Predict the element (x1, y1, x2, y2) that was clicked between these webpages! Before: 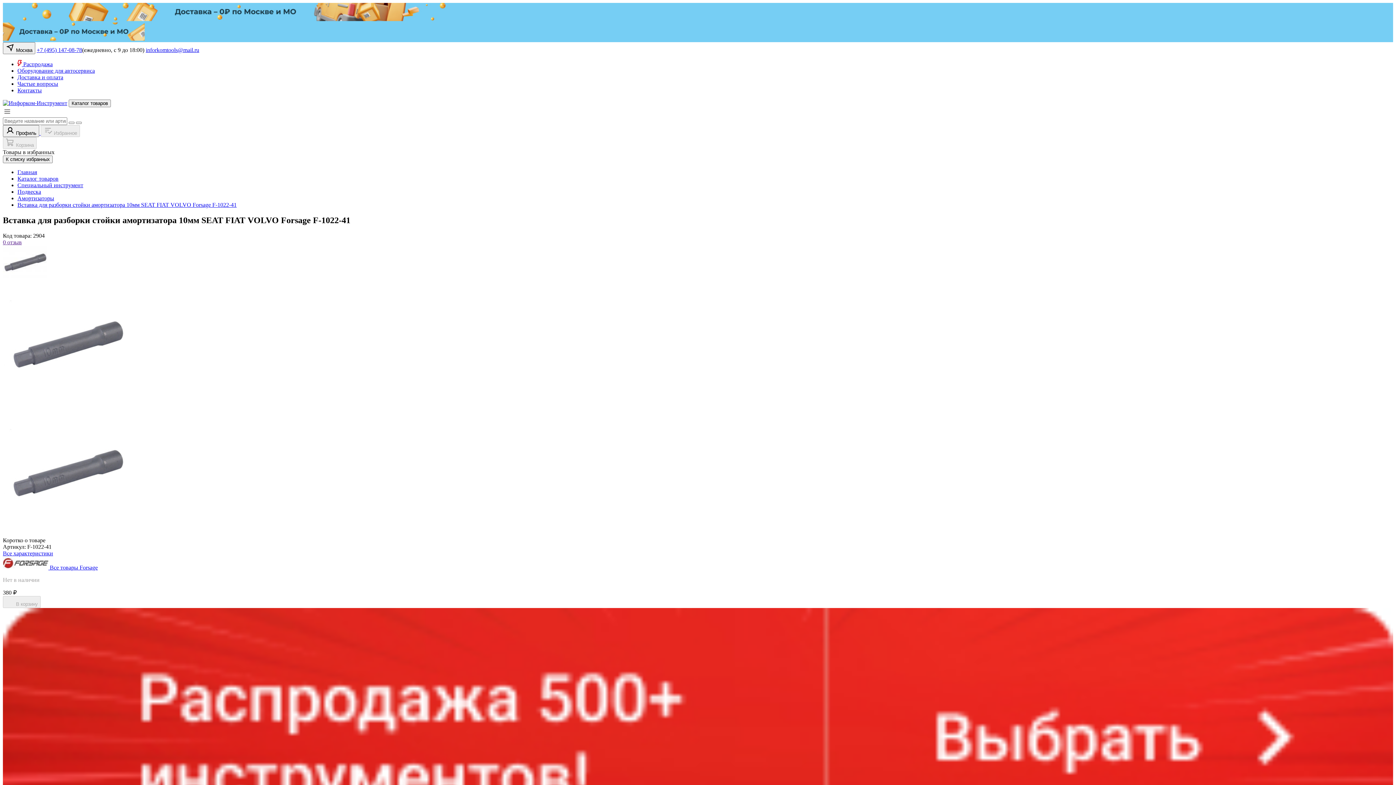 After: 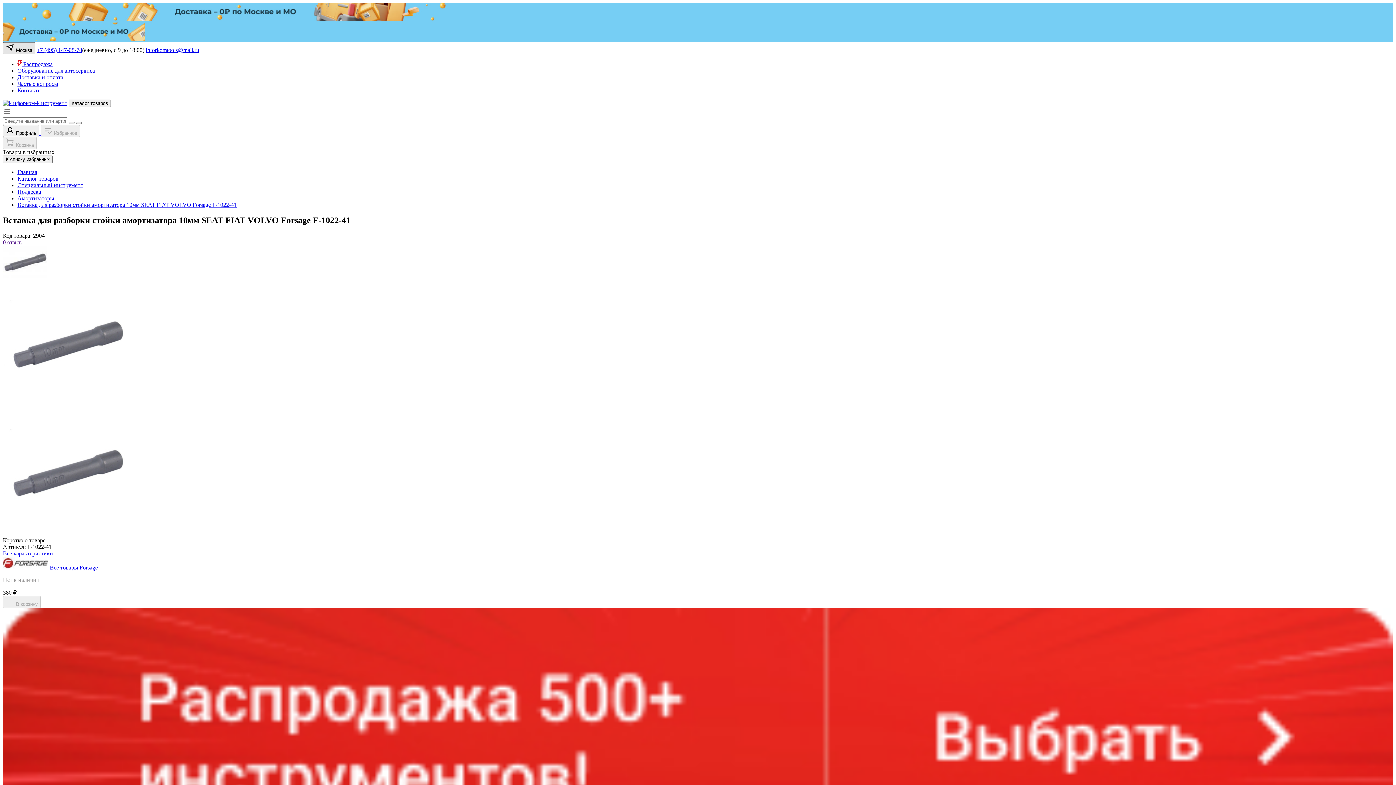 Action: bbox: (2, 42, 35, 54) label:  Москва